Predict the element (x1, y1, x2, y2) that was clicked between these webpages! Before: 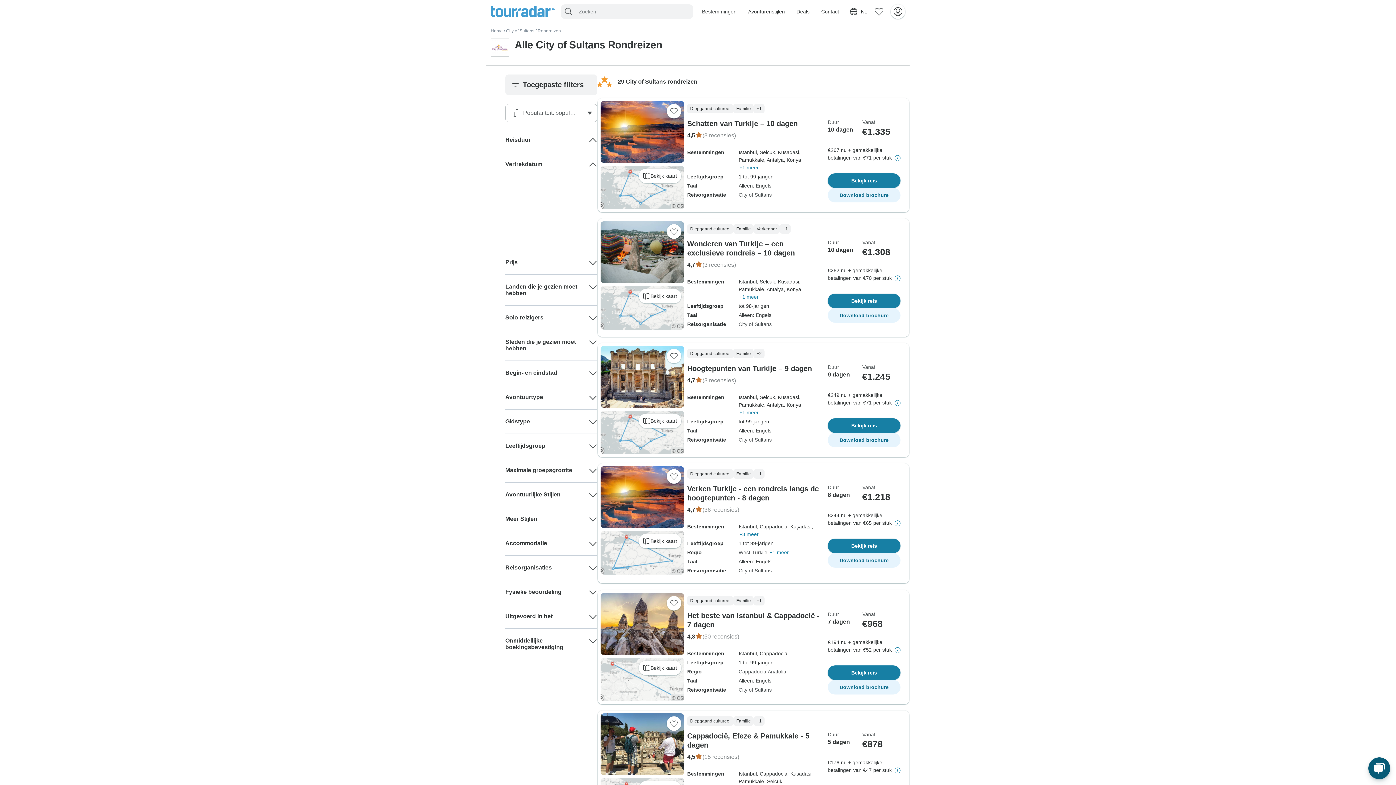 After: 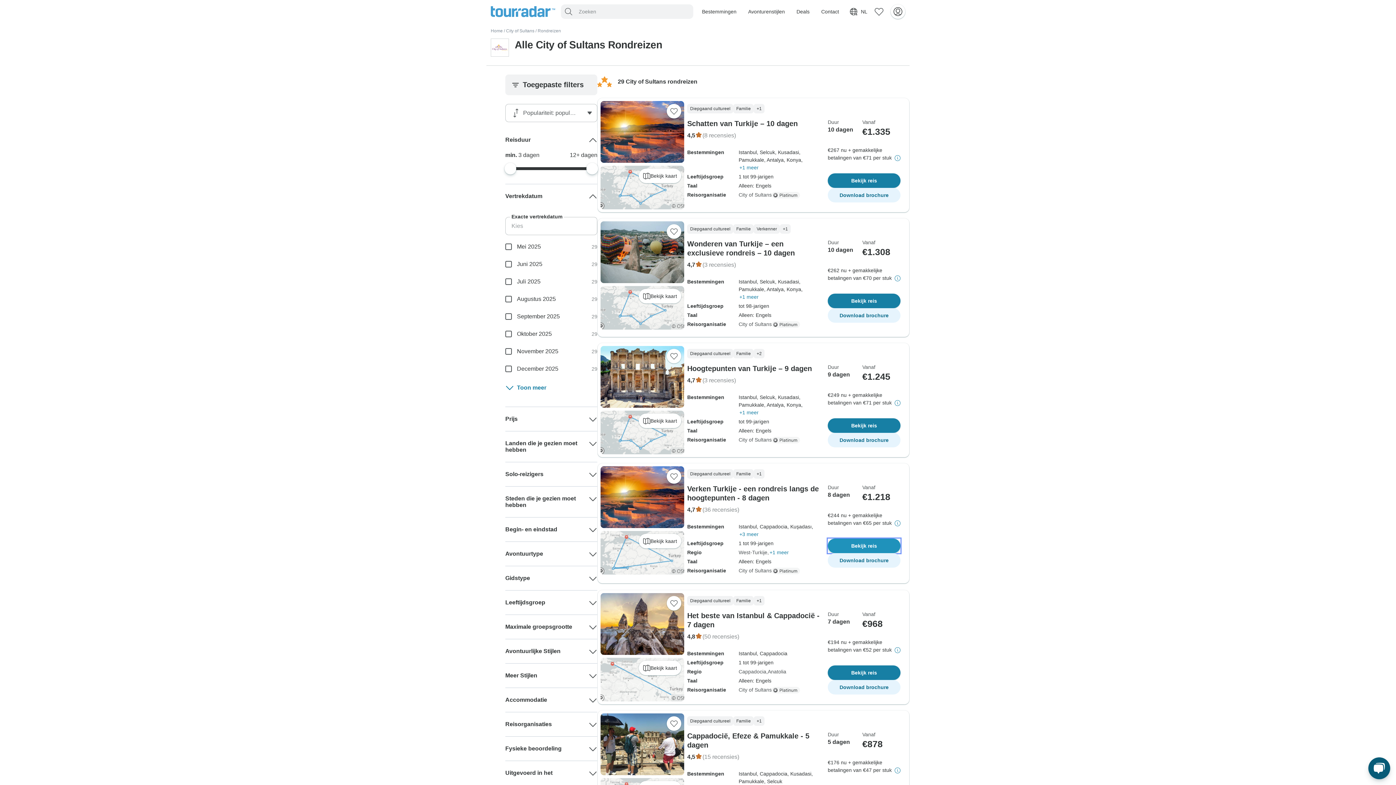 Action: label: Bekijk reis bbox: (828, 558, 900, 573)